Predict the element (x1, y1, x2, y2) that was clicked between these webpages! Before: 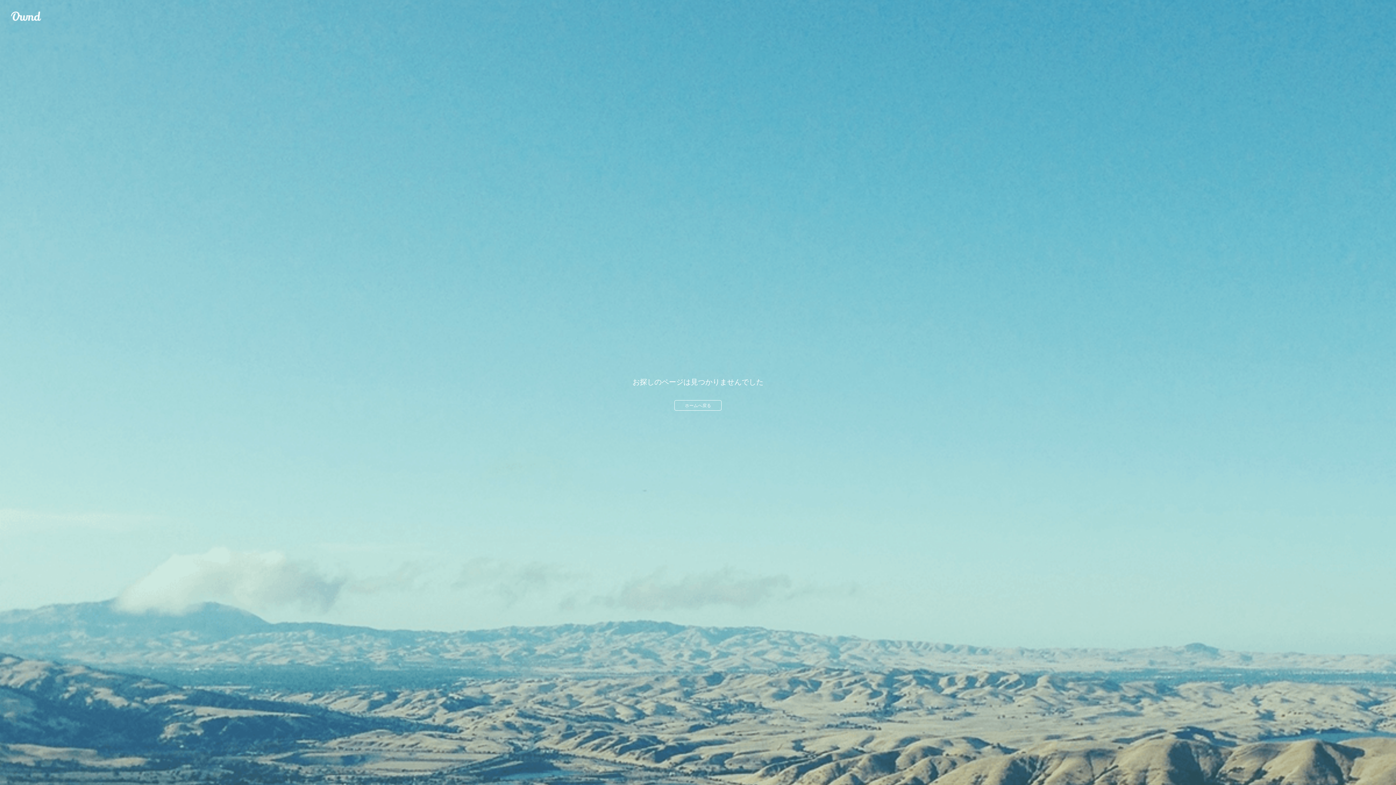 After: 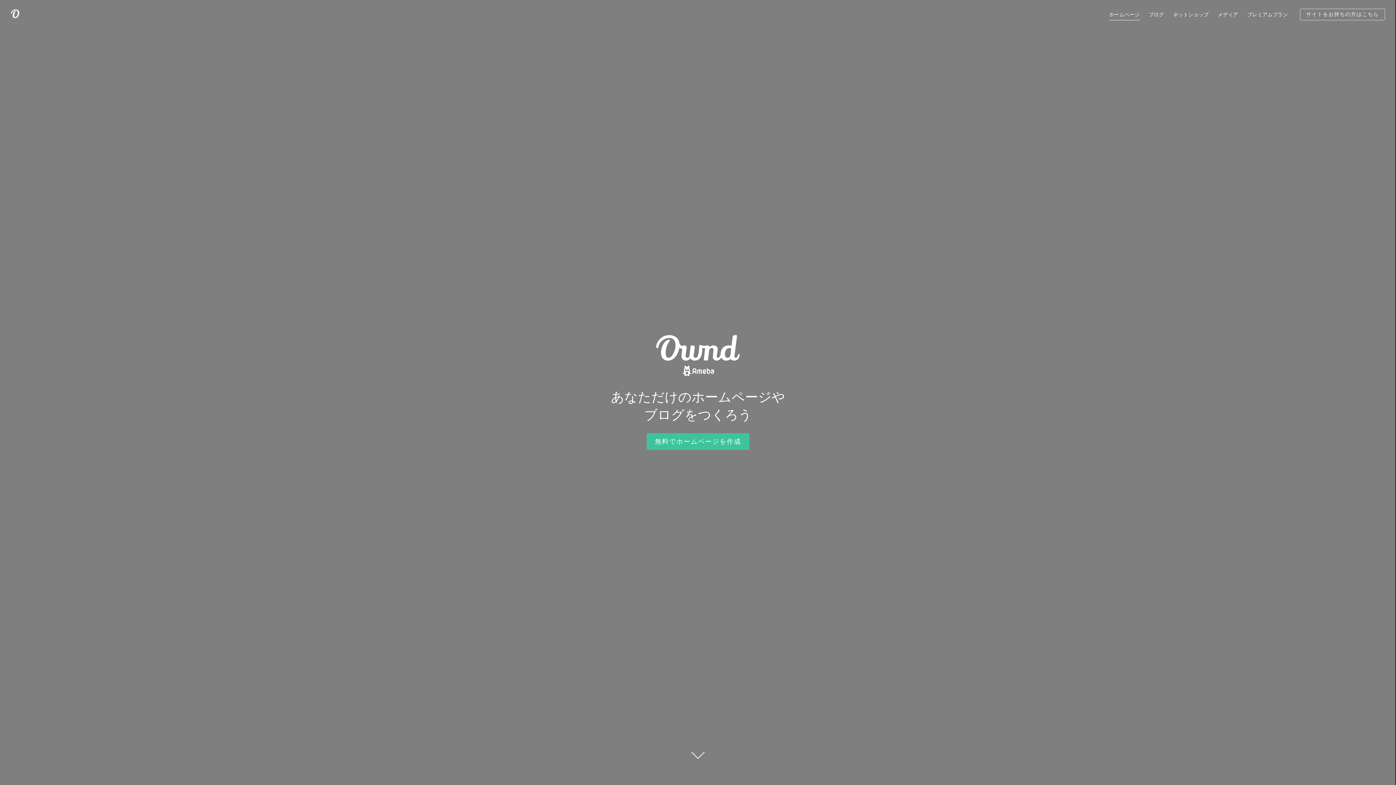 Action: bbox: (674, 400, 721, 410) label: ホームへ戻る